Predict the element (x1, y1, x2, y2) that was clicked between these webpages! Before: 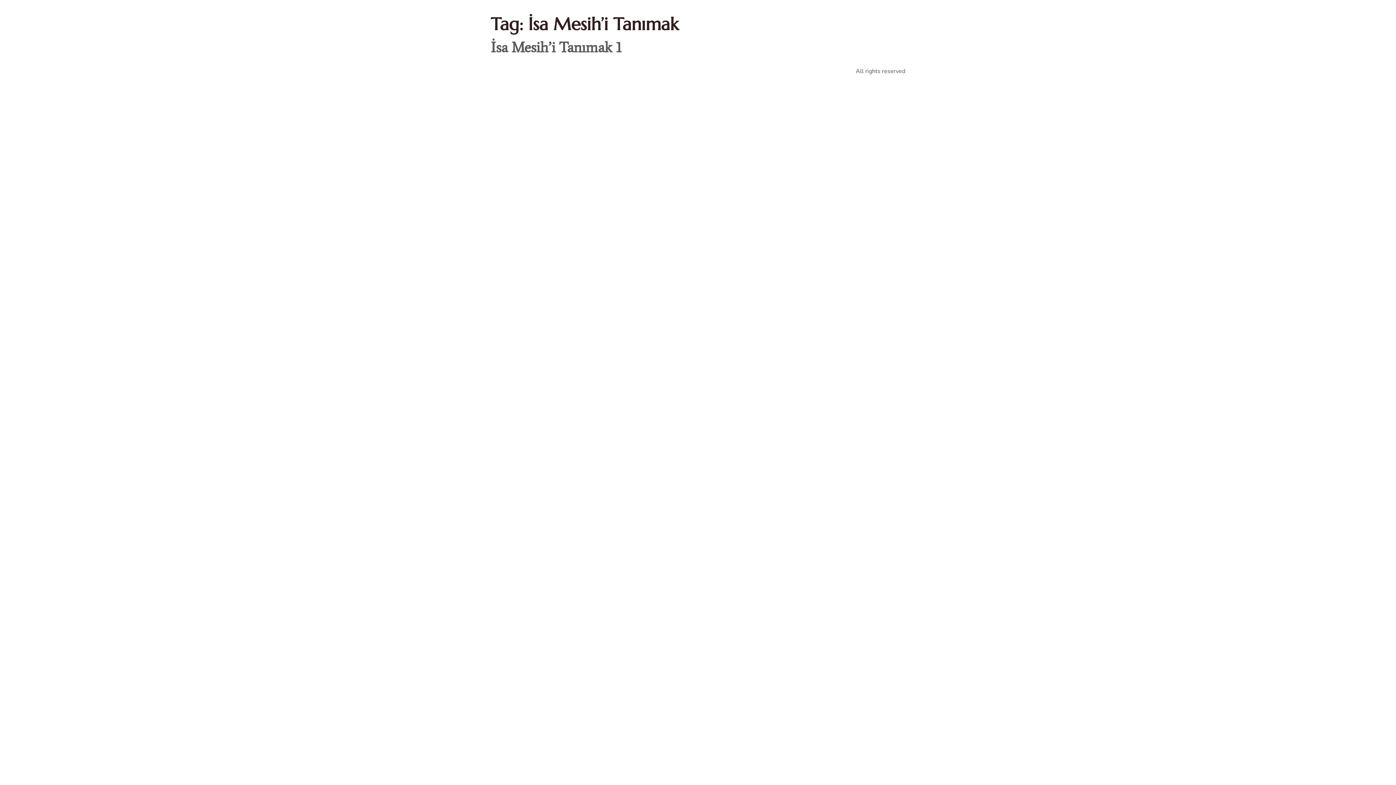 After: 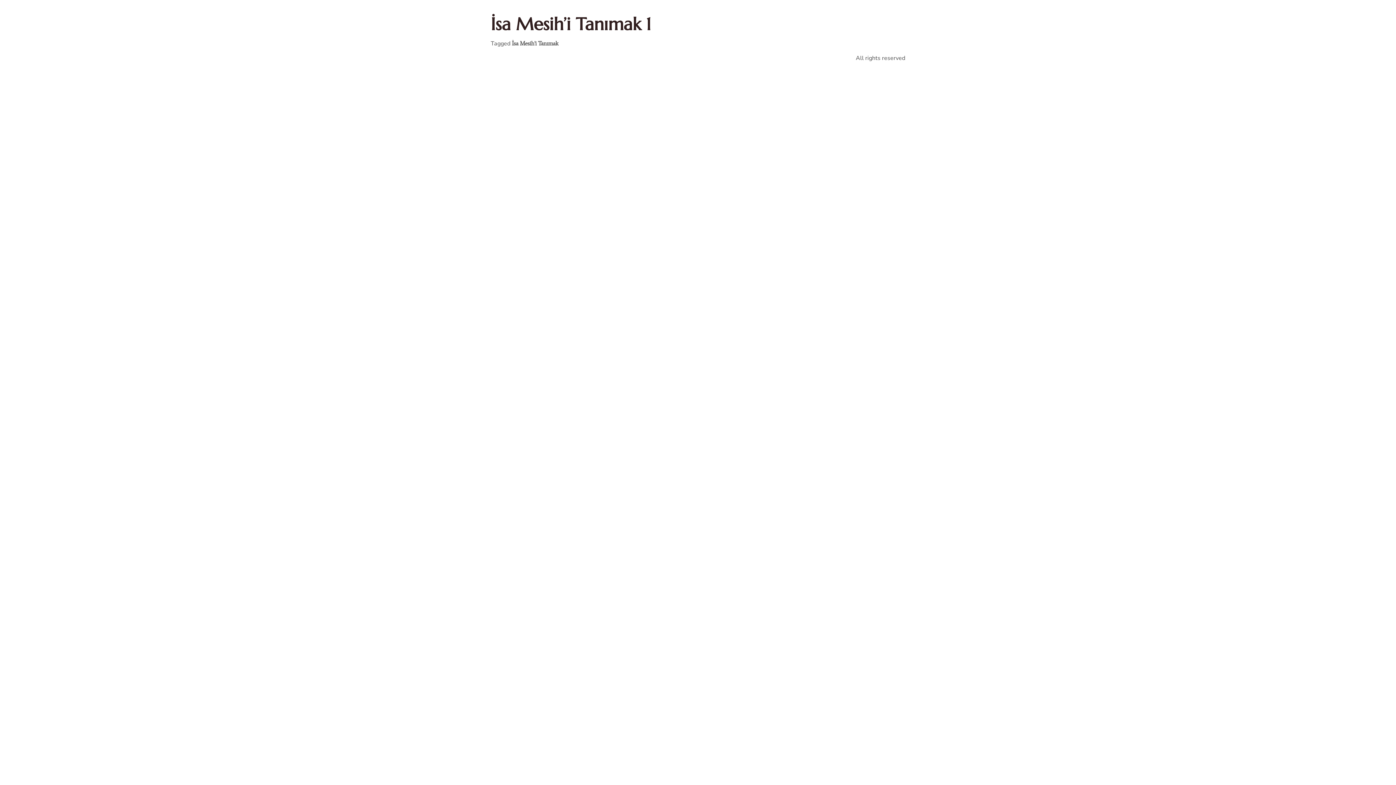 Action: bbox: (490, 38, 621, 56) label: İsa Mesih’i Tanımak 1